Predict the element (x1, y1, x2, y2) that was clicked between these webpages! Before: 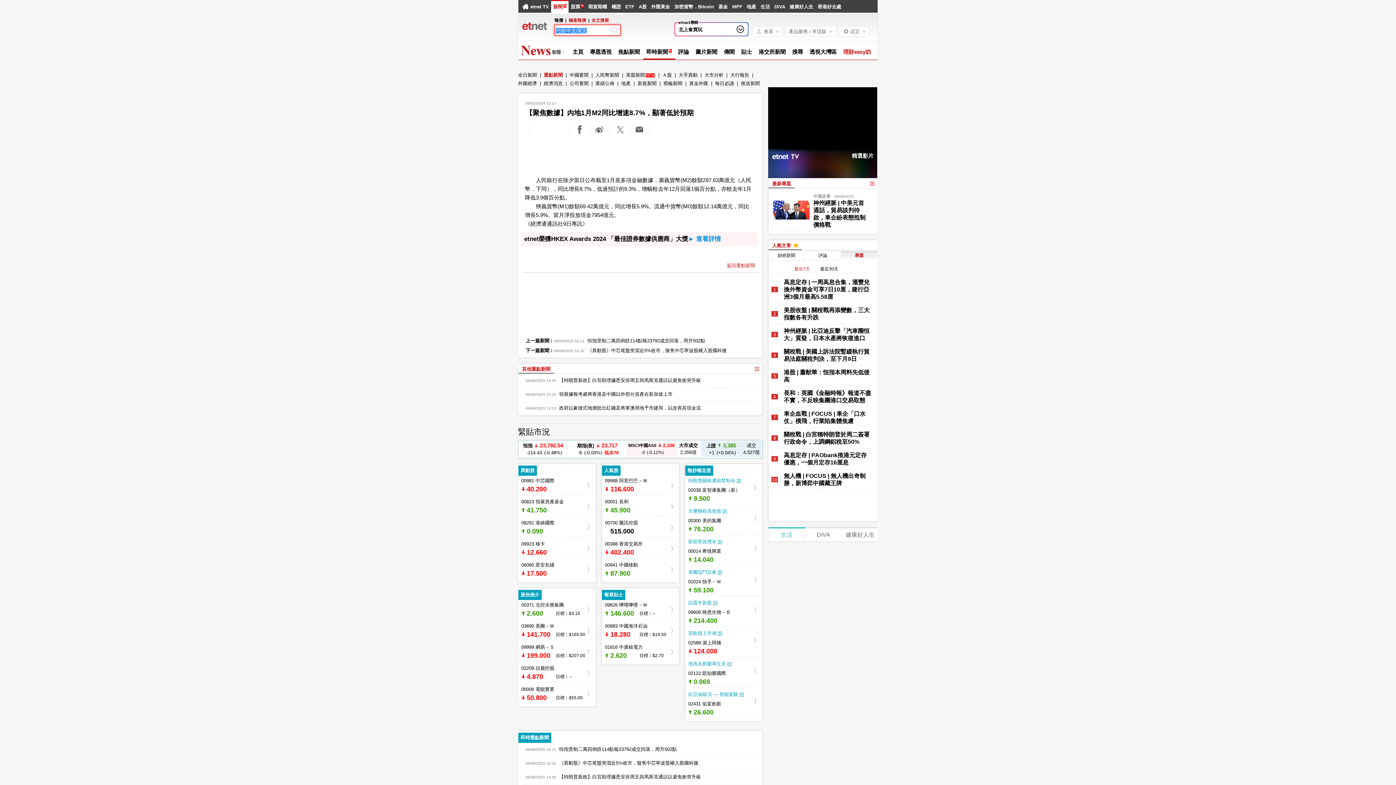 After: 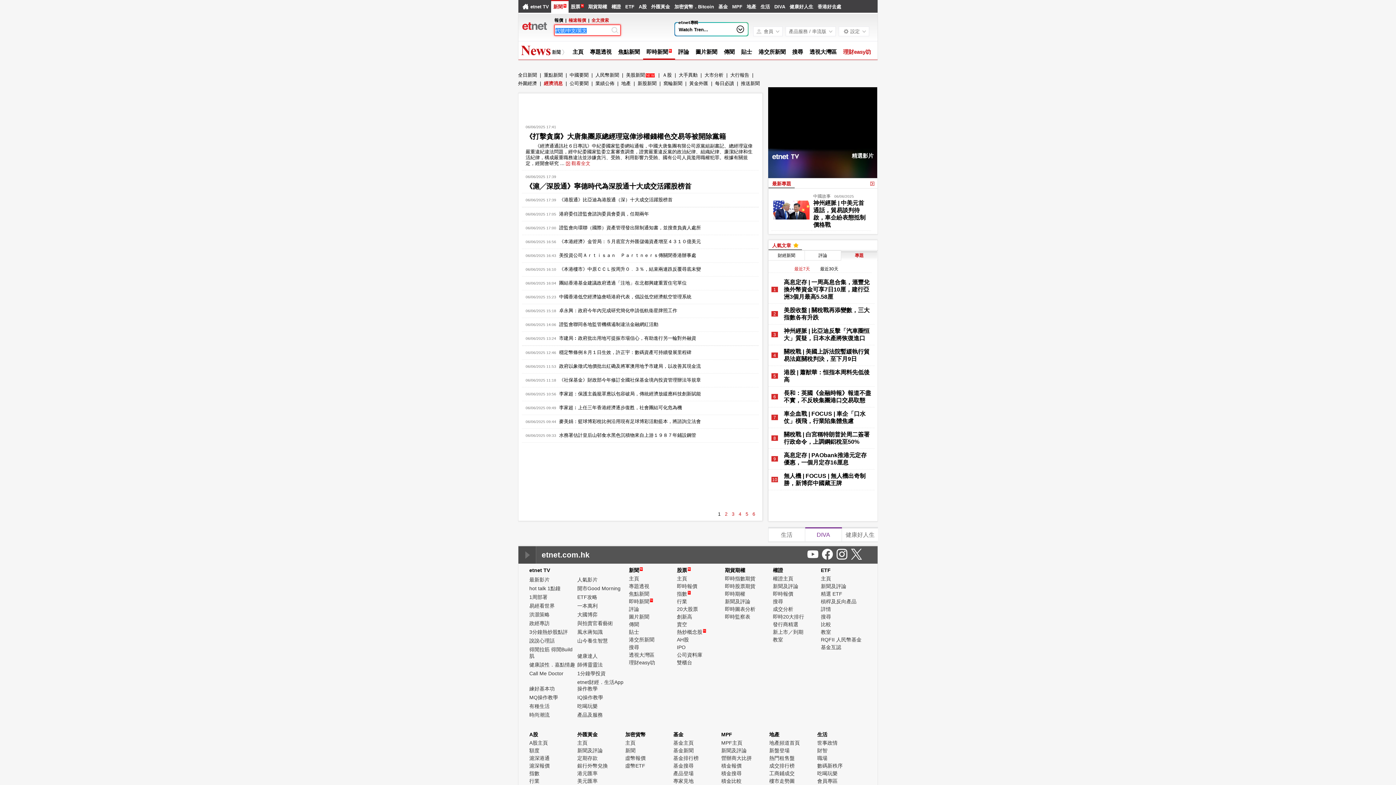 Action: label: 經濟消息 bbox: (544, 79, 562, 87)